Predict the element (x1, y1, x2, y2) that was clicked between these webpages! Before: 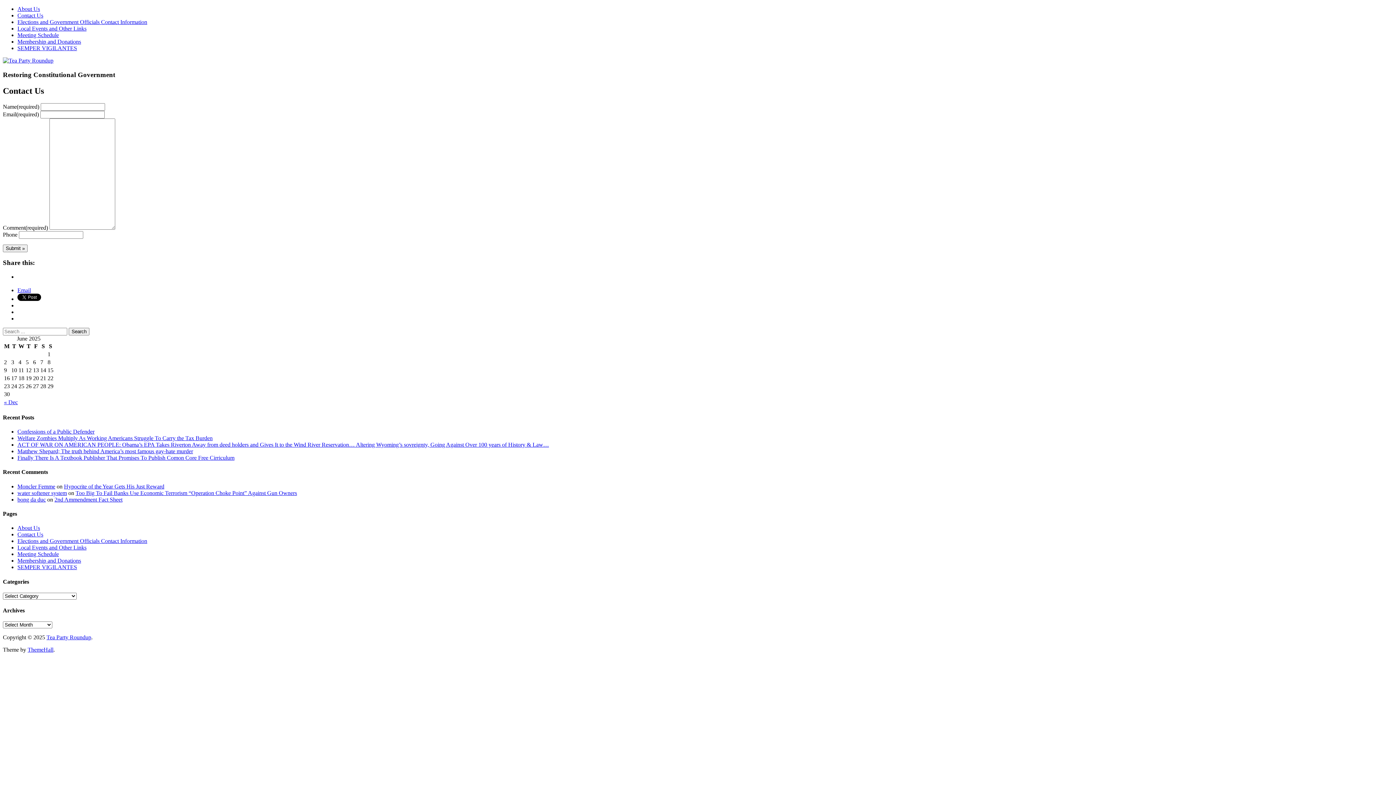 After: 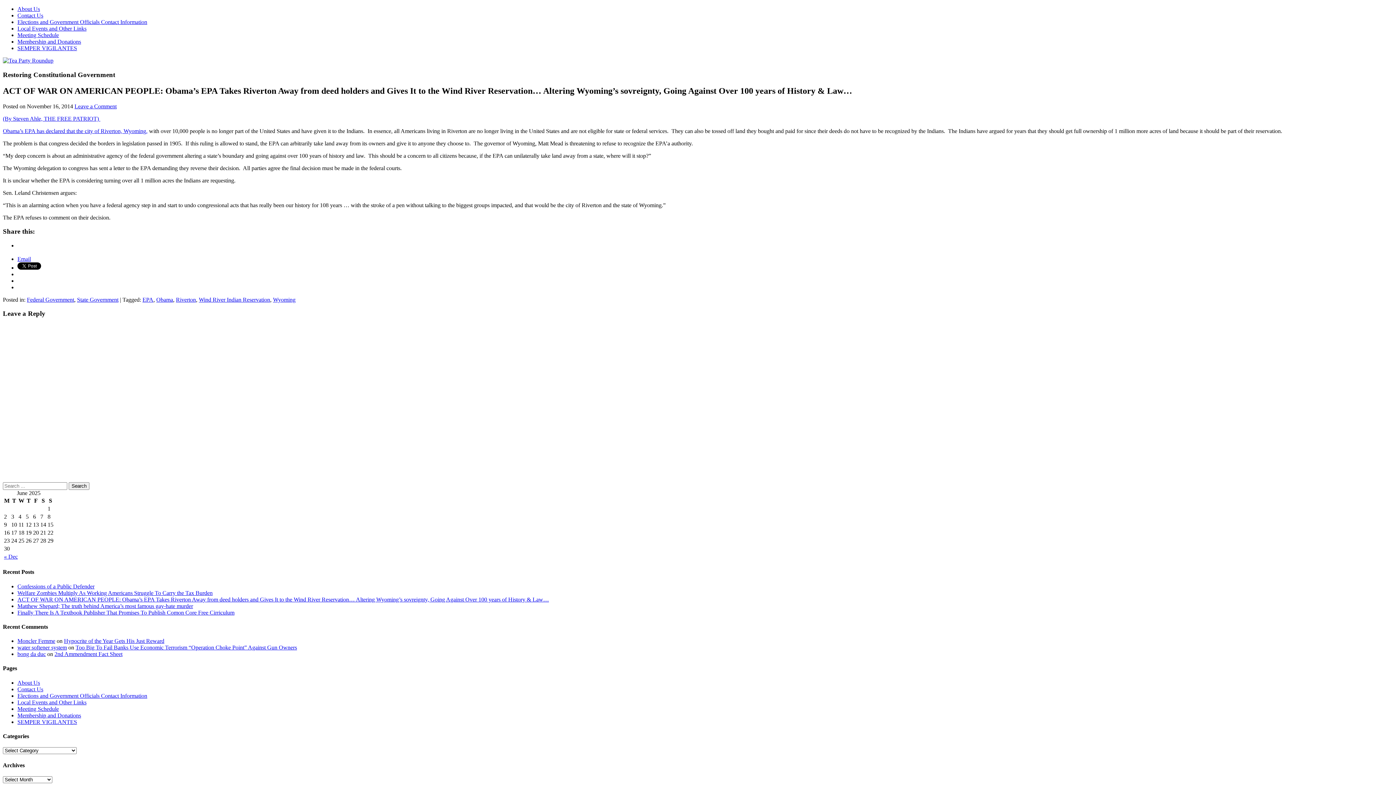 Action: bbox: (17, 441, 549, 448) label: ACT OF WAR ON AMERICAN PEOPLE: Obama’s EPA Takes Riverton Away from deed holders and Gives It to the Wind River Reservation… Altering Wyoming’s sovreignty, Going Against Over 100 years of History & Law…